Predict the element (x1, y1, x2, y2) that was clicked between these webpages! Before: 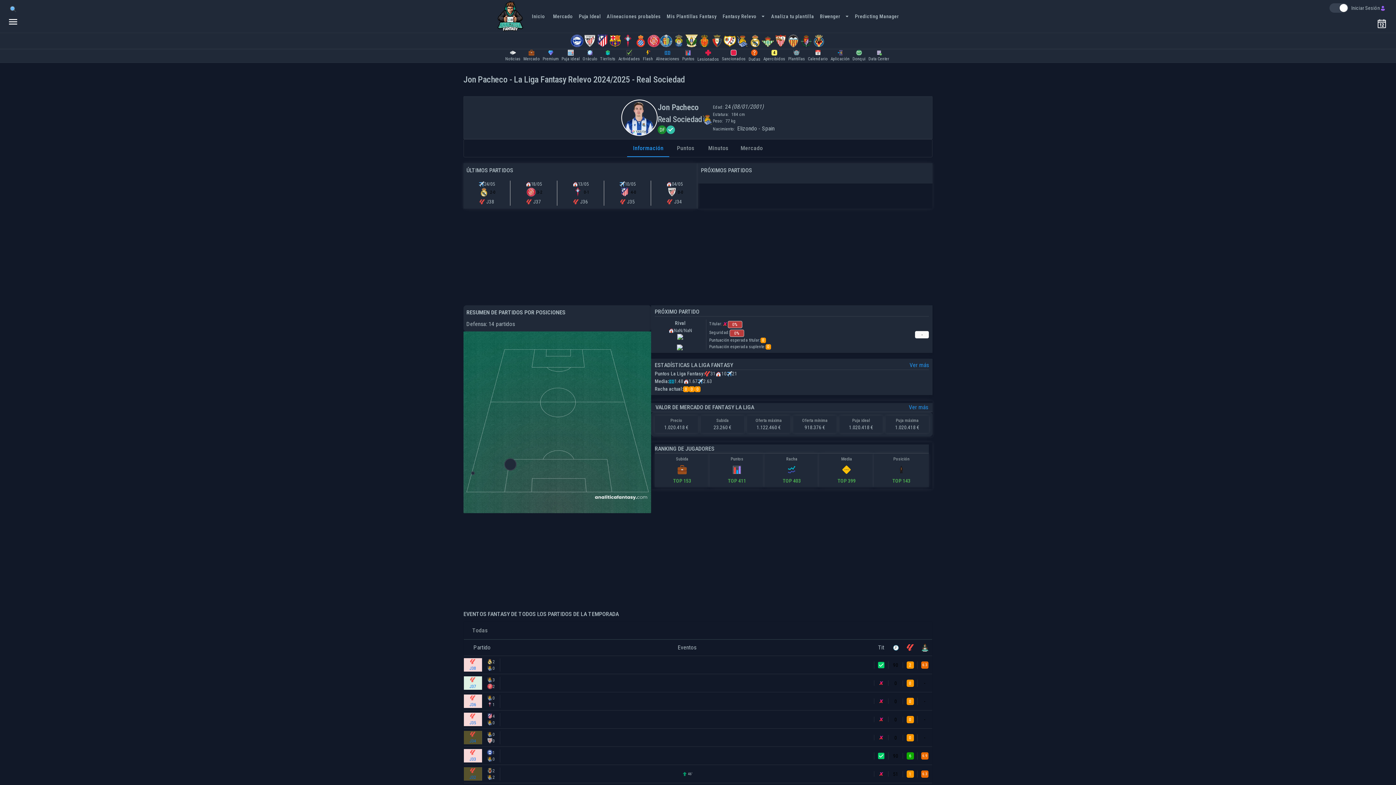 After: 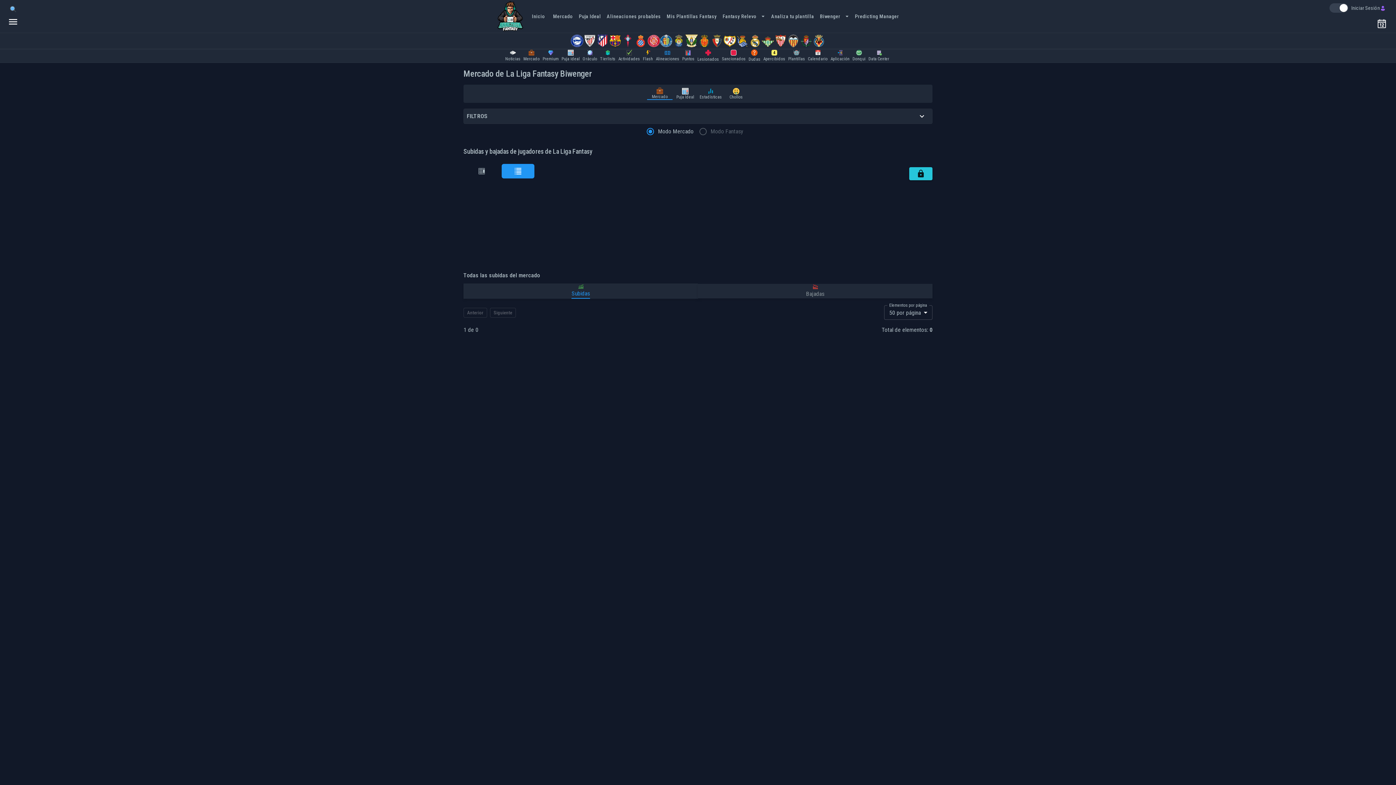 Action: label: Biwenger bbox: (817, 10, 852, 22)